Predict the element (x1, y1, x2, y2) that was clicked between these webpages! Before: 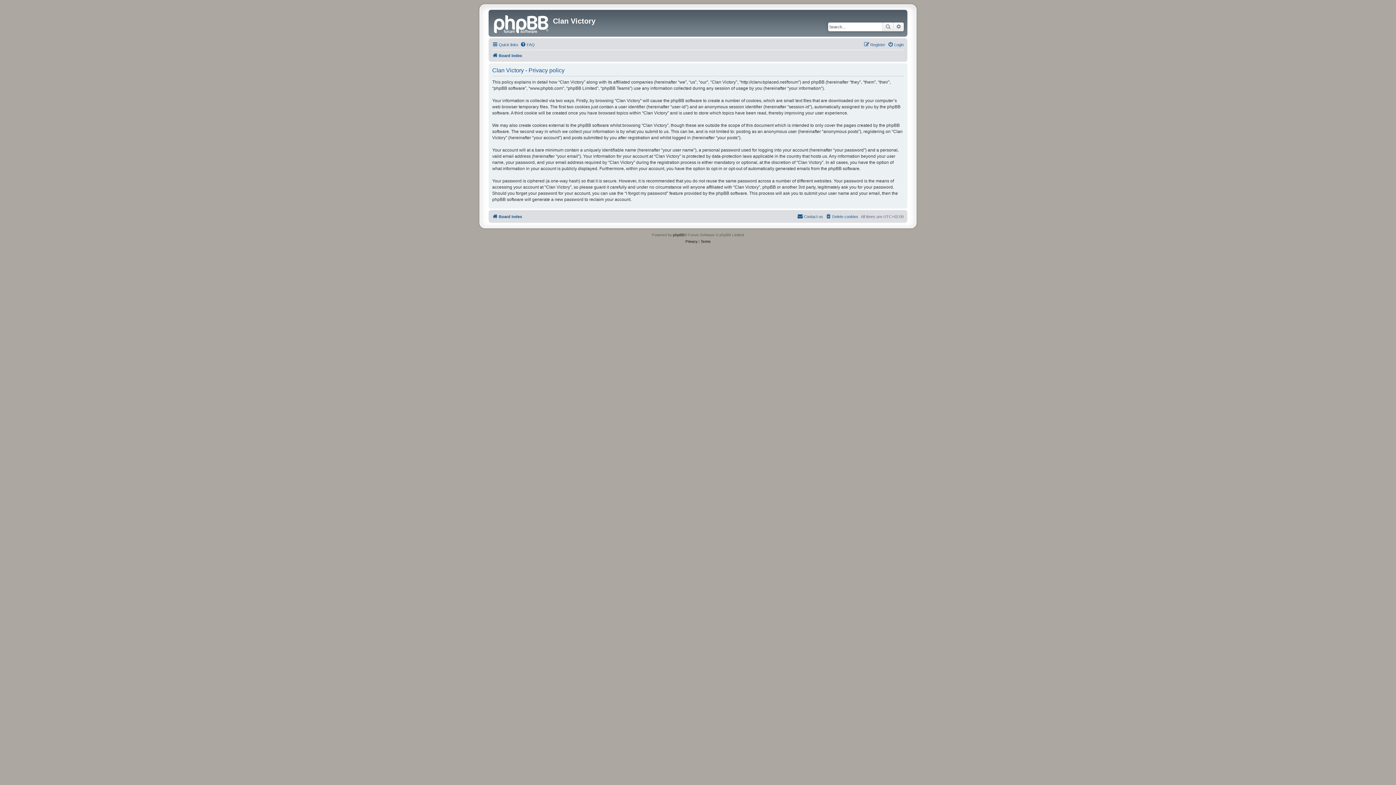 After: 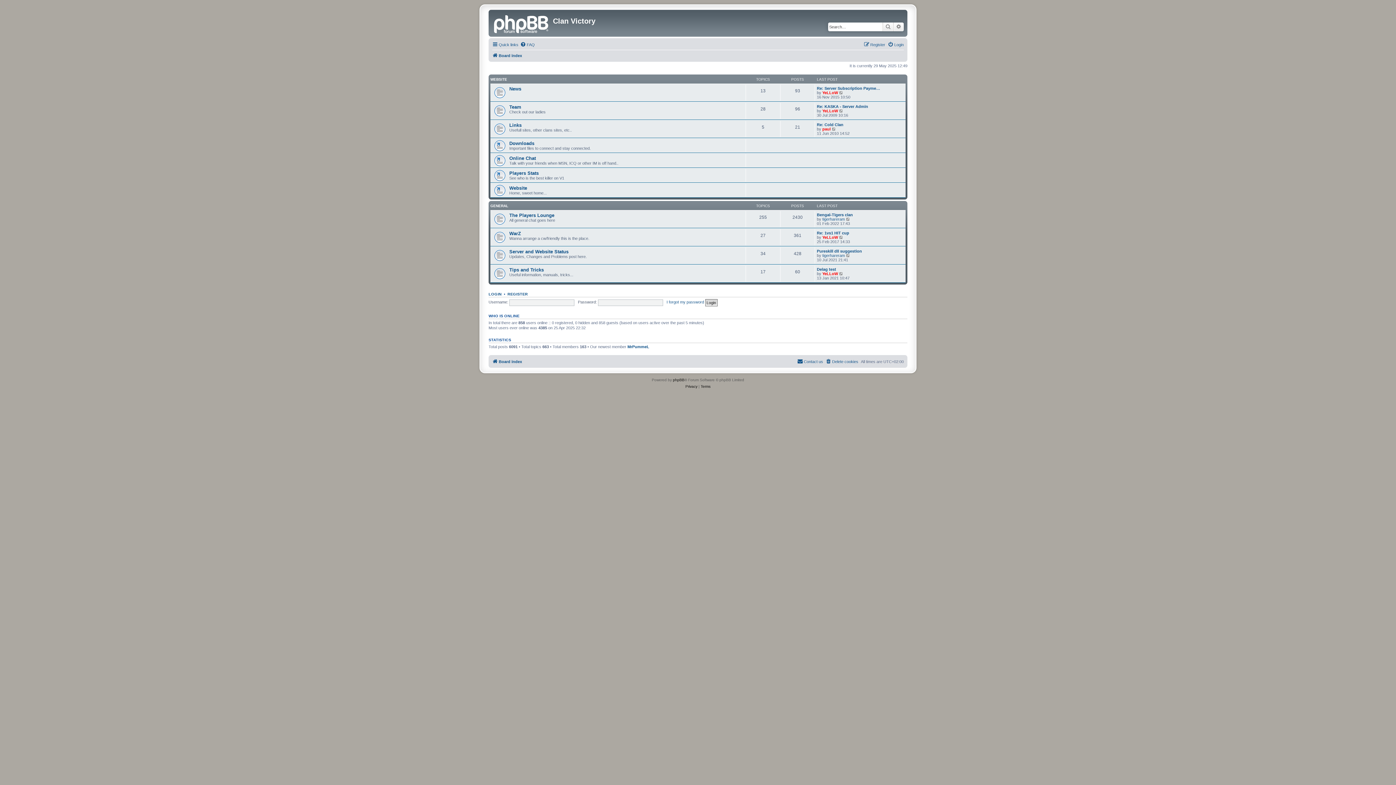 Action: bbox: (492, 51, 522, 60) label: Board index